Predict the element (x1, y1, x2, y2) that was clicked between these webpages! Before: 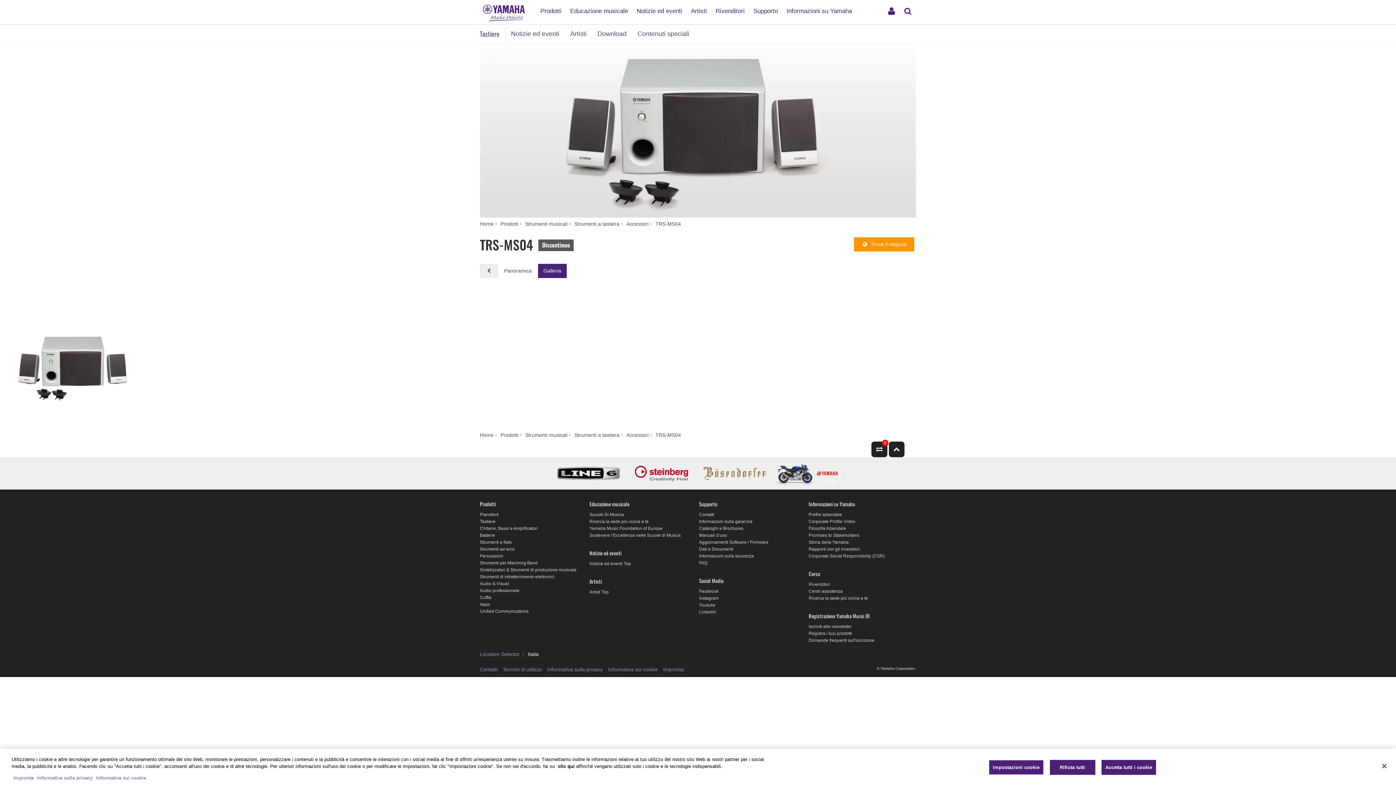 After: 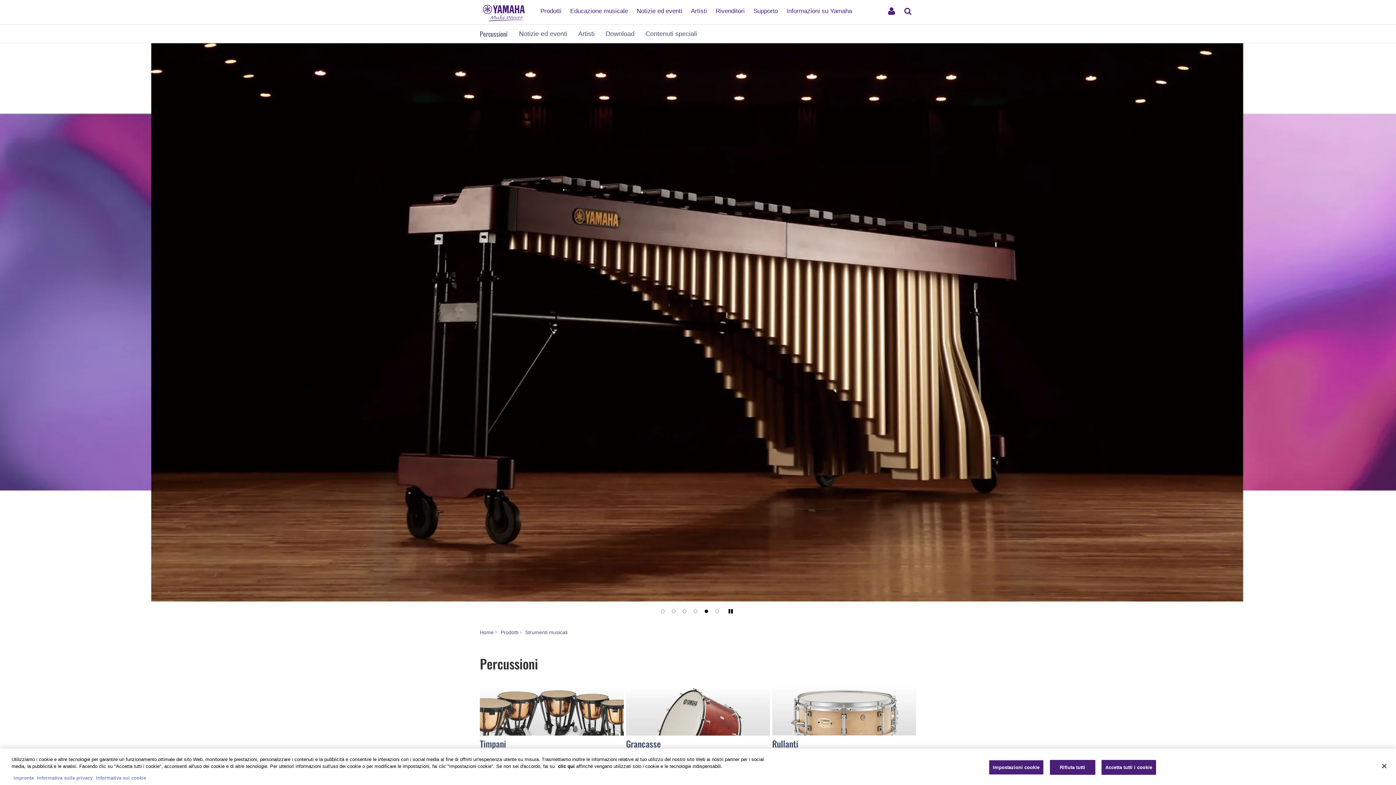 Action: bbox: (480, 553, 503, 558) label: Percussioni